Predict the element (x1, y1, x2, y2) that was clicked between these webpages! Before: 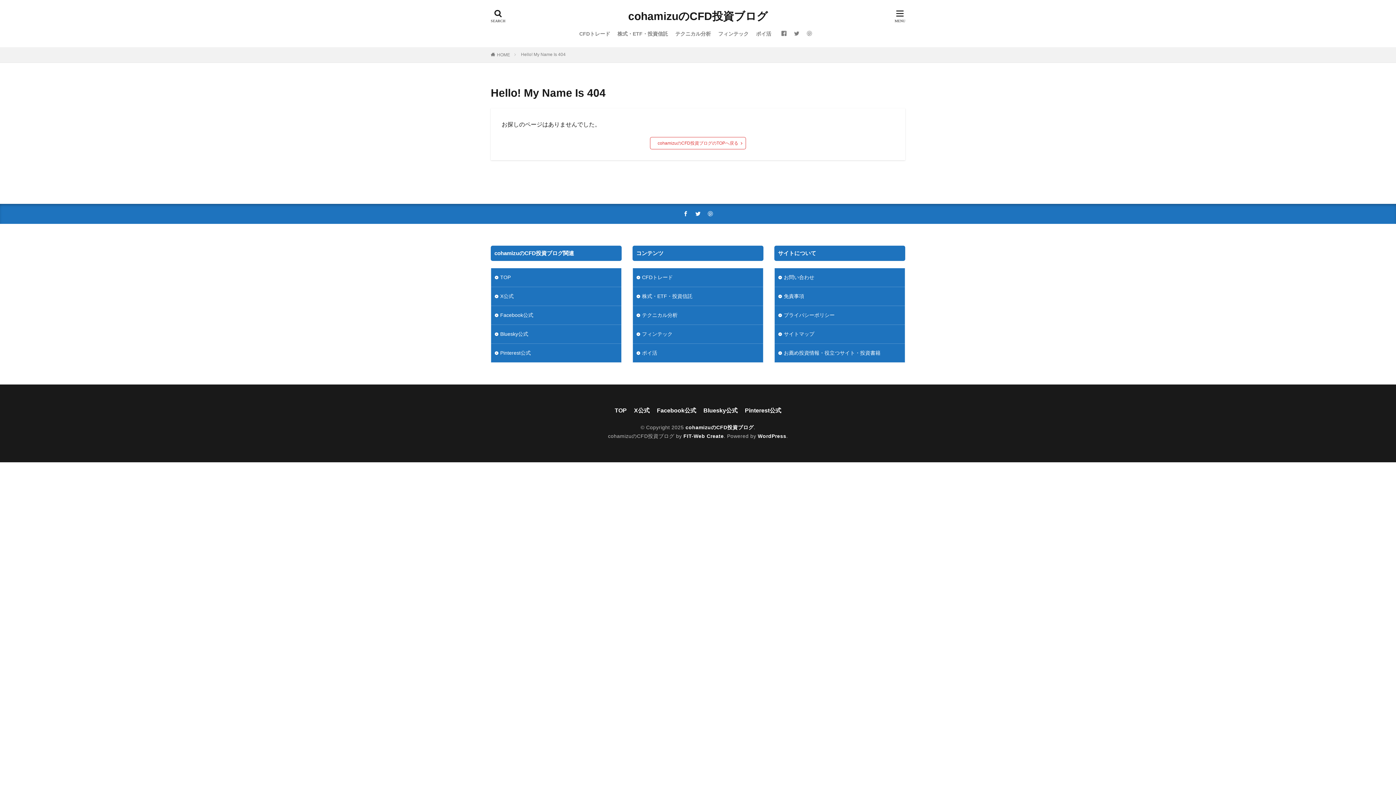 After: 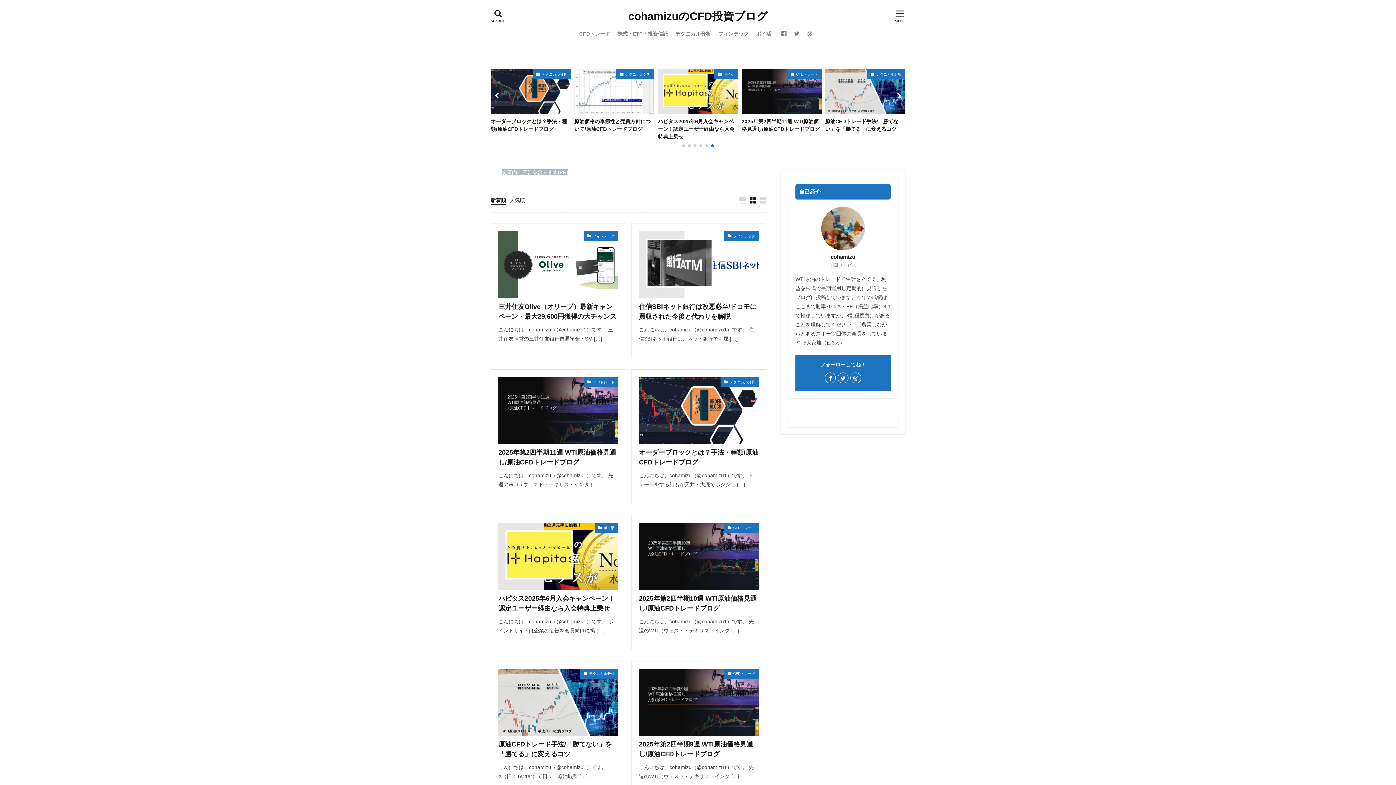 Action: label: cohamizuのCFD投資ブログのTOPへ戻る bbox: (650, 137, 746, 149)